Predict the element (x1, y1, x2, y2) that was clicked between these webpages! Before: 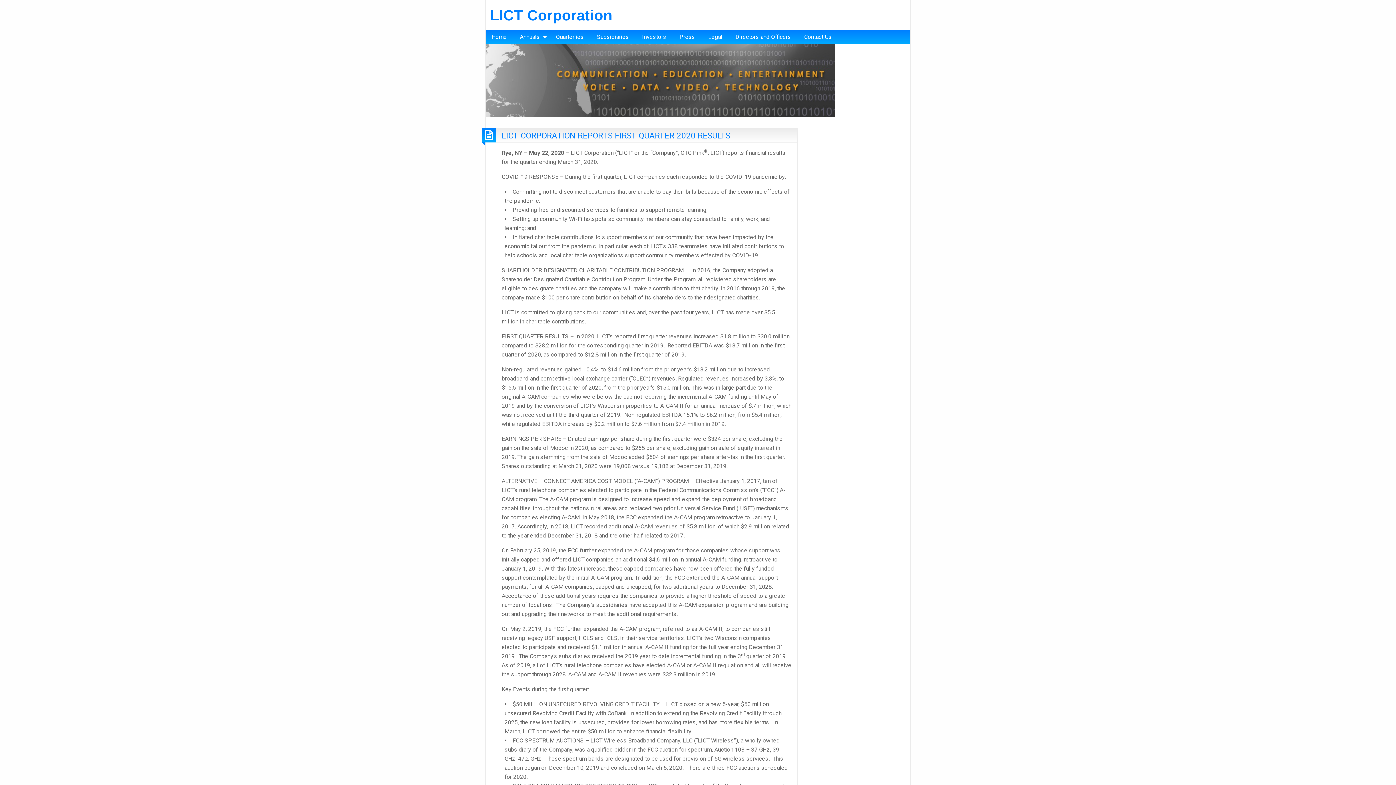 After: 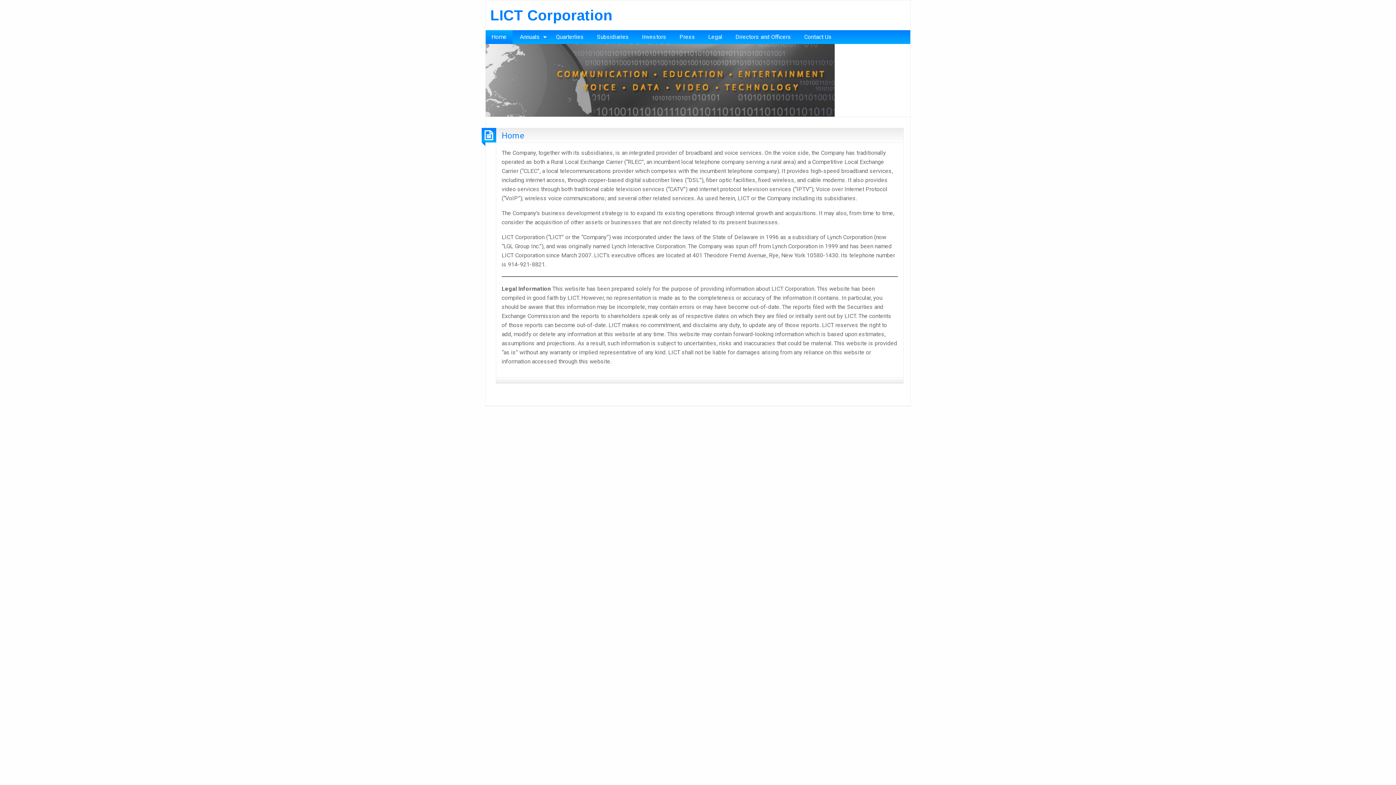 Action: bbox: (490, 7, 612, 23) label: LICT Corporation